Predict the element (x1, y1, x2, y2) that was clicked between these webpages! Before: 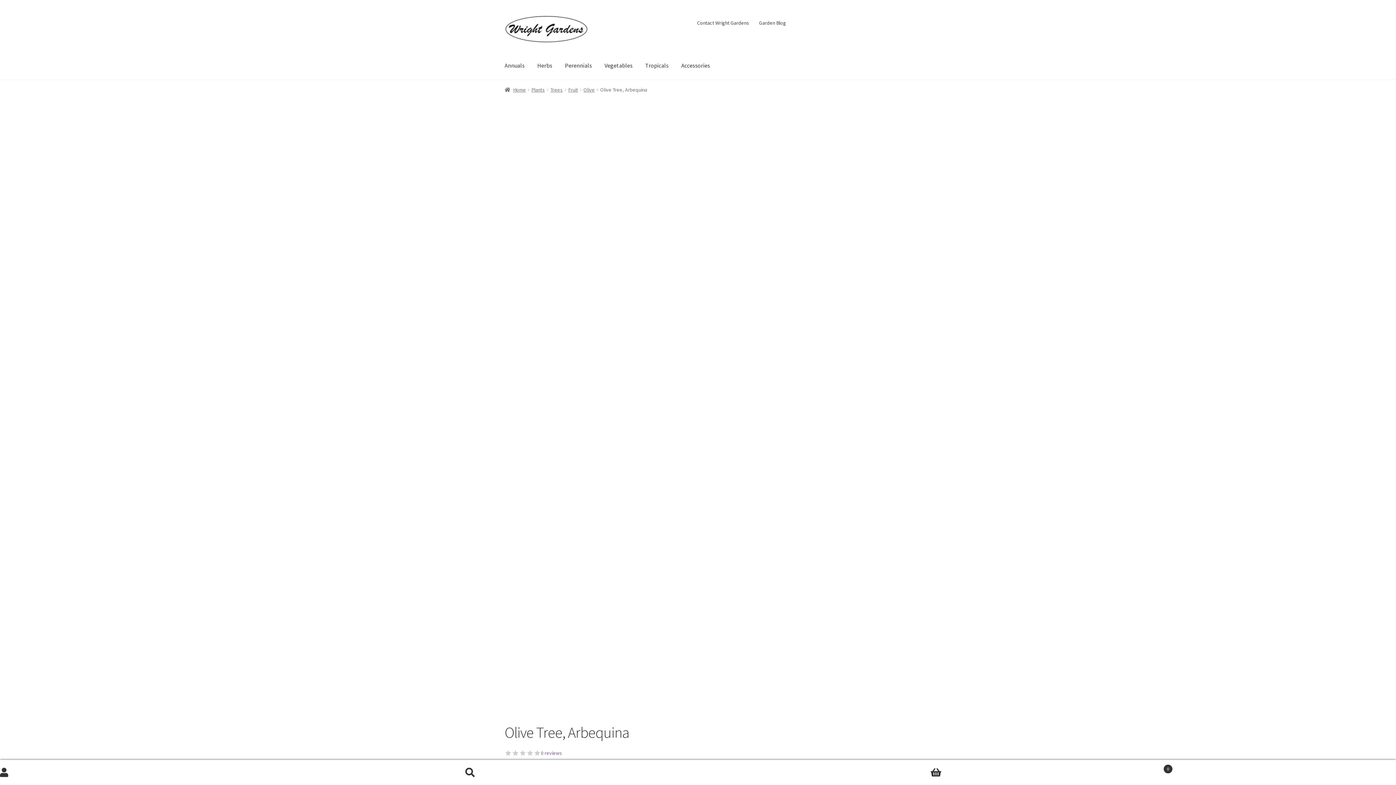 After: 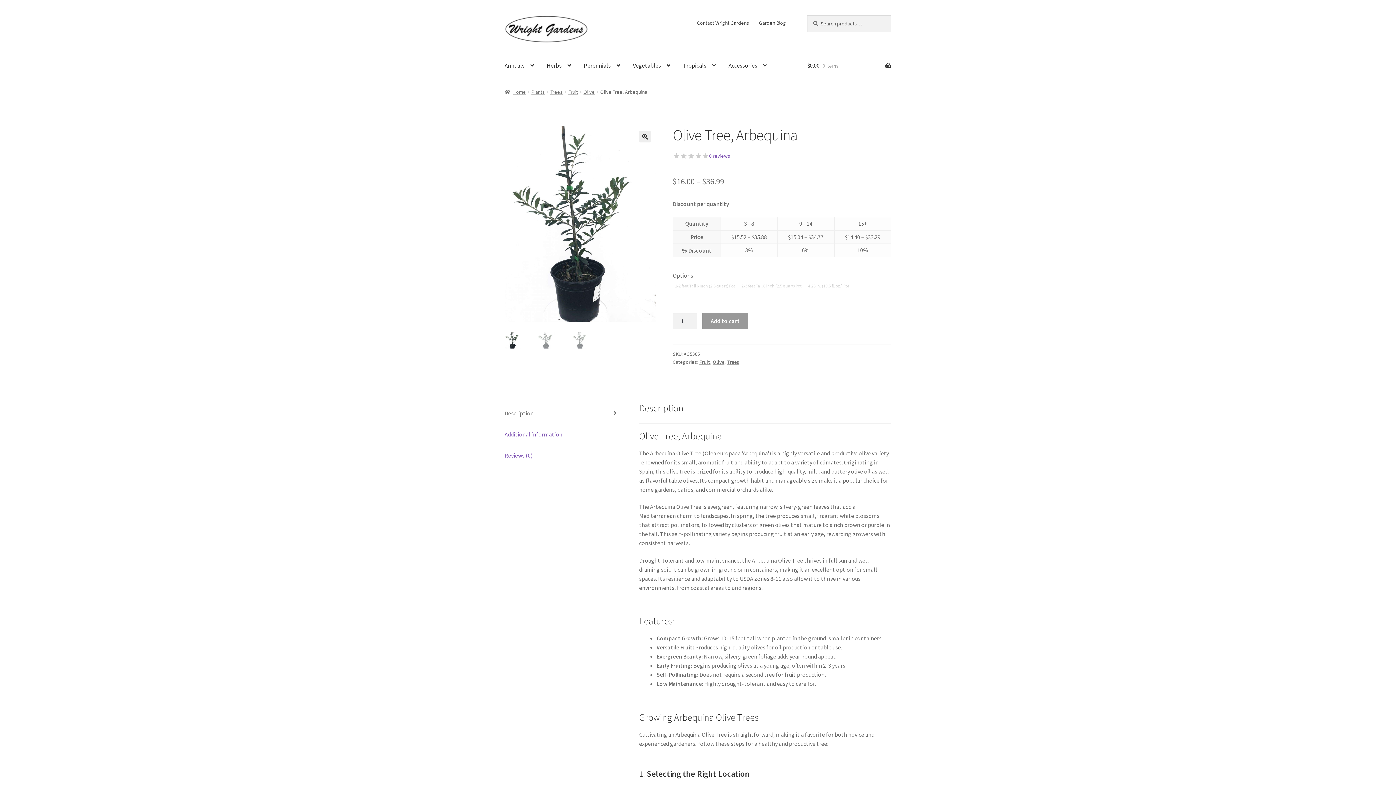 Action: bbox: (504, 108, 891, 305)